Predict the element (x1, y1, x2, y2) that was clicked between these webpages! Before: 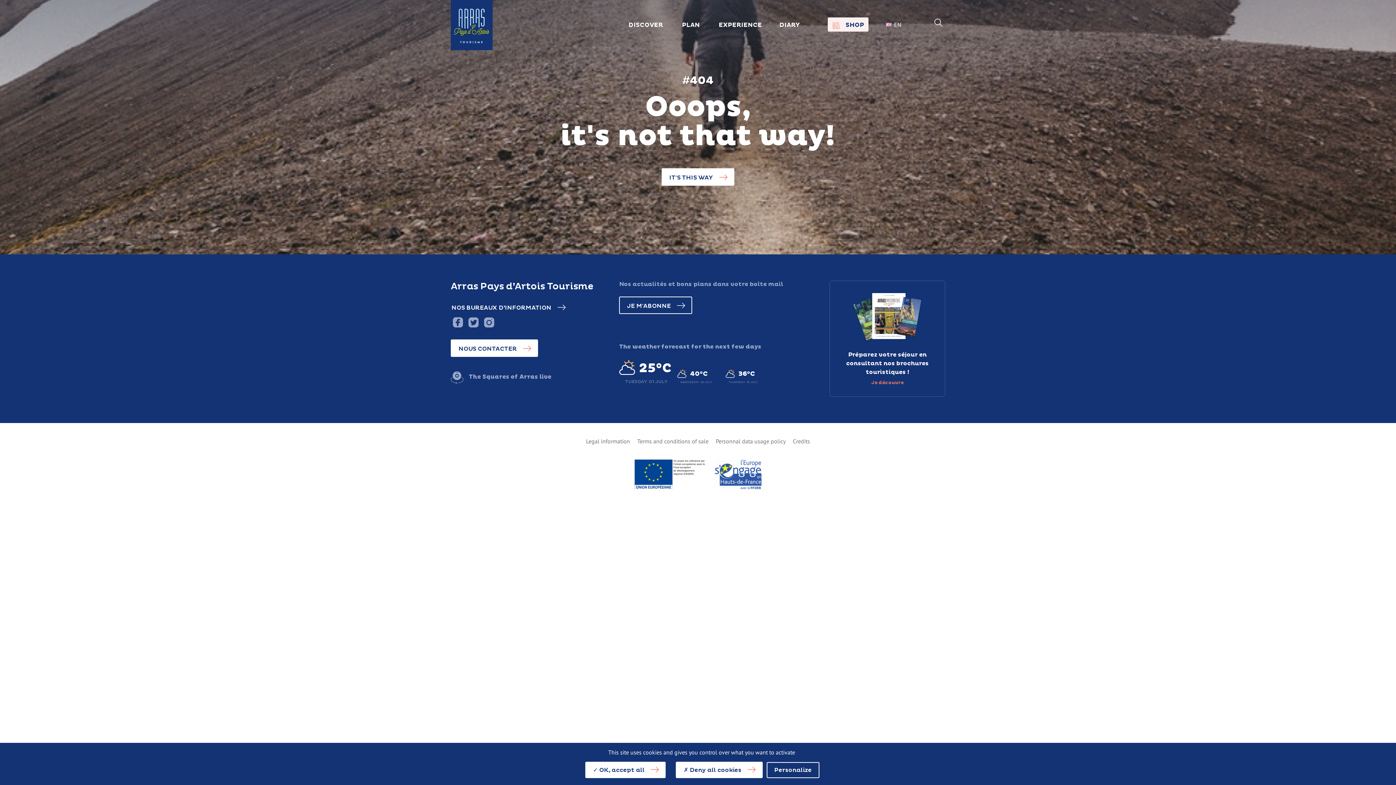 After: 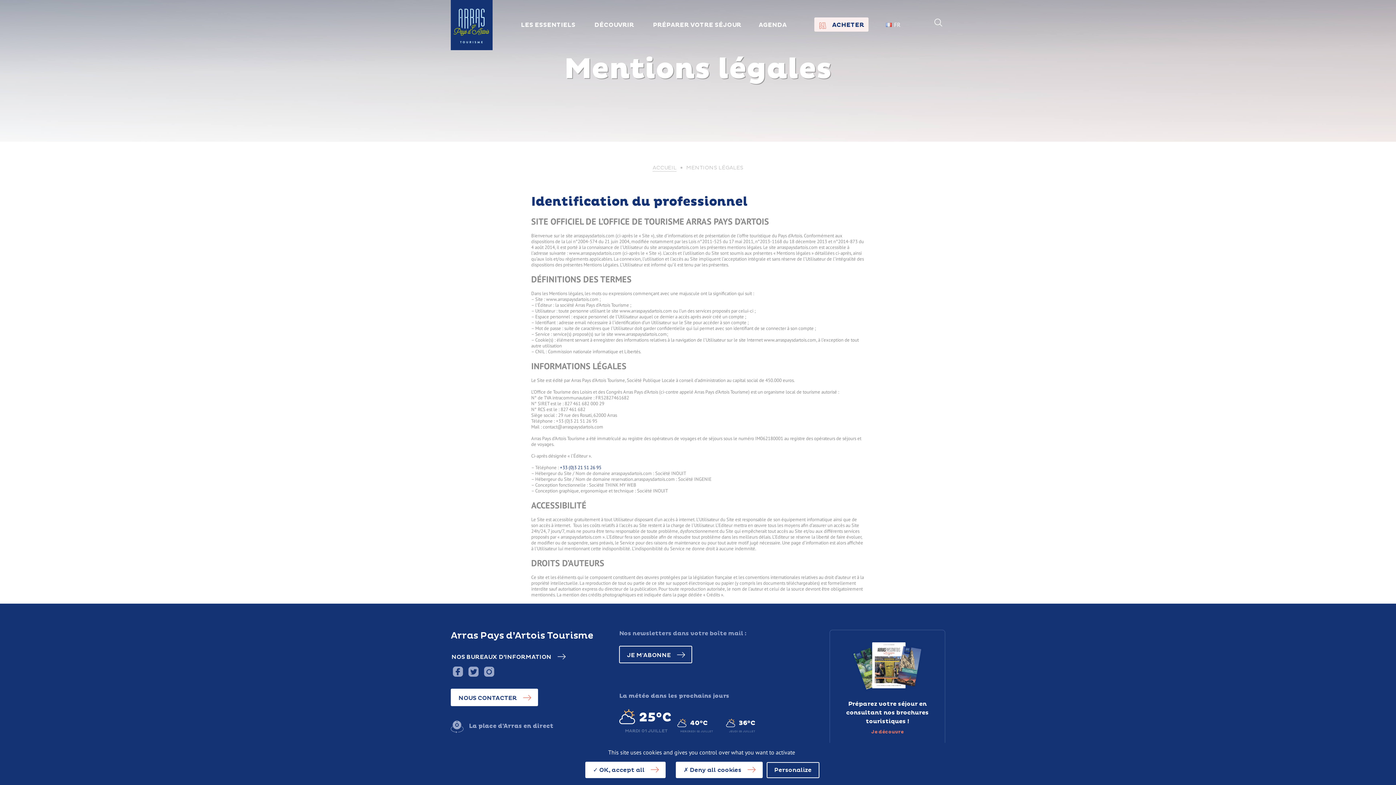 Action: label: Legal information bbox: (583, 435, 633, 448)